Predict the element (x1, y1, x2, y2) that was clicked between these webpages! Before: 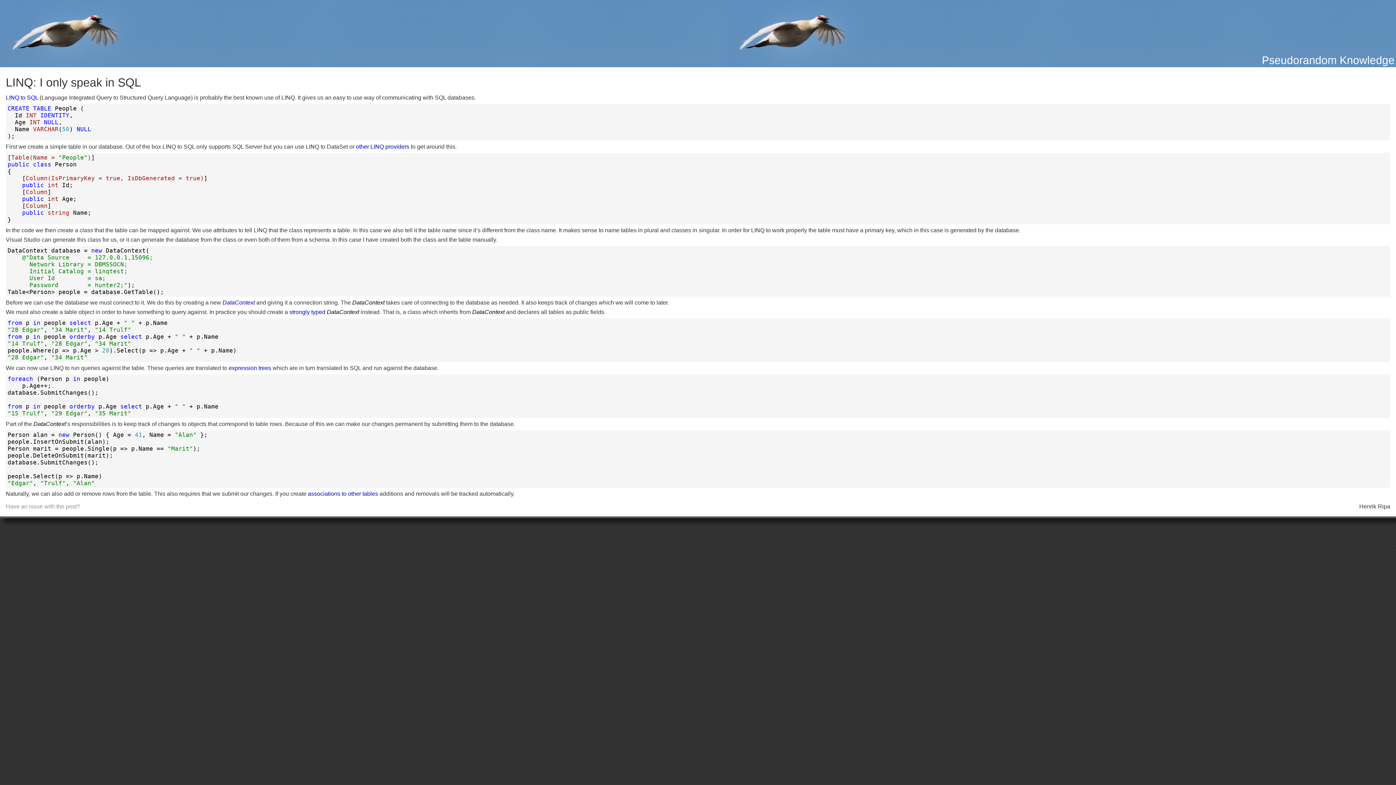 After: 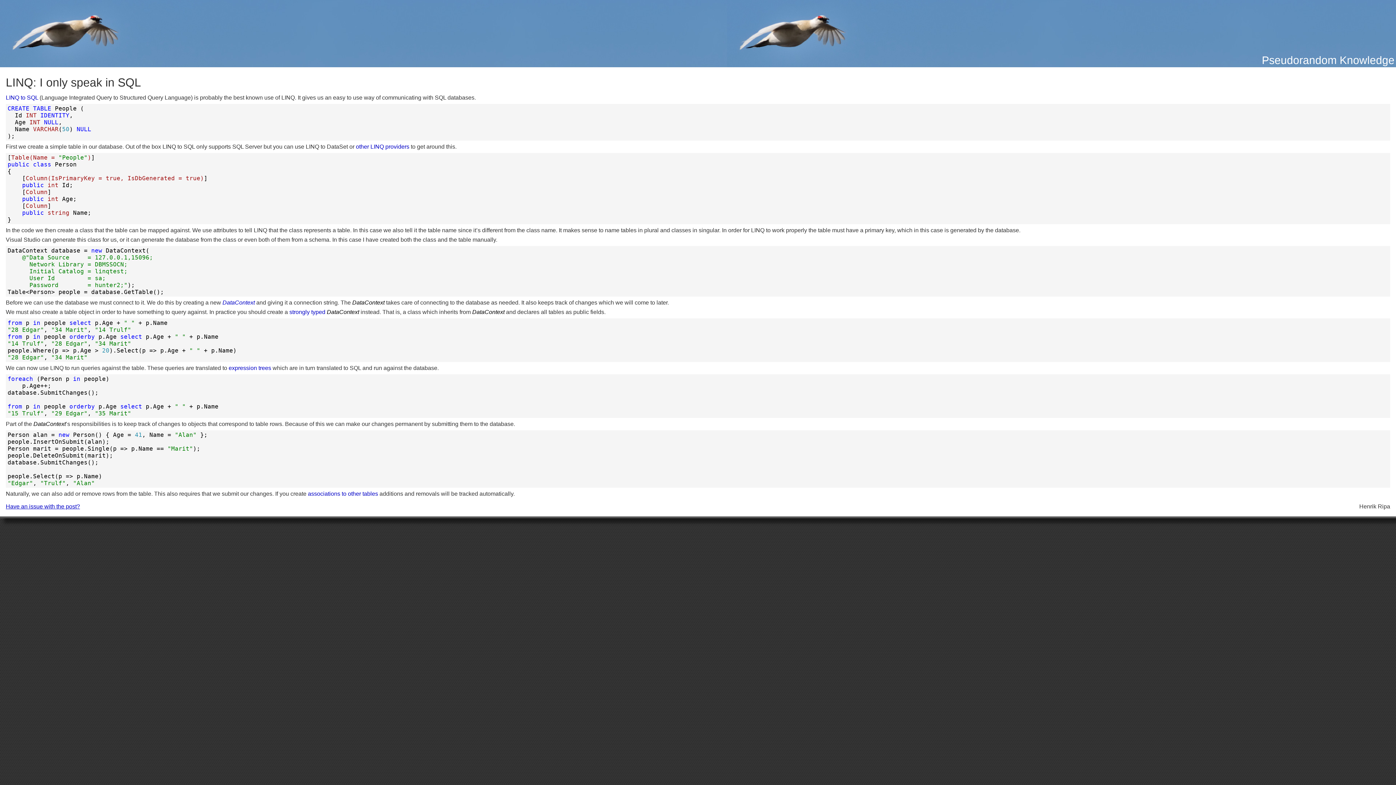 Action: bbox: (5, 503, 80, 510) label: Have an issue with the post?